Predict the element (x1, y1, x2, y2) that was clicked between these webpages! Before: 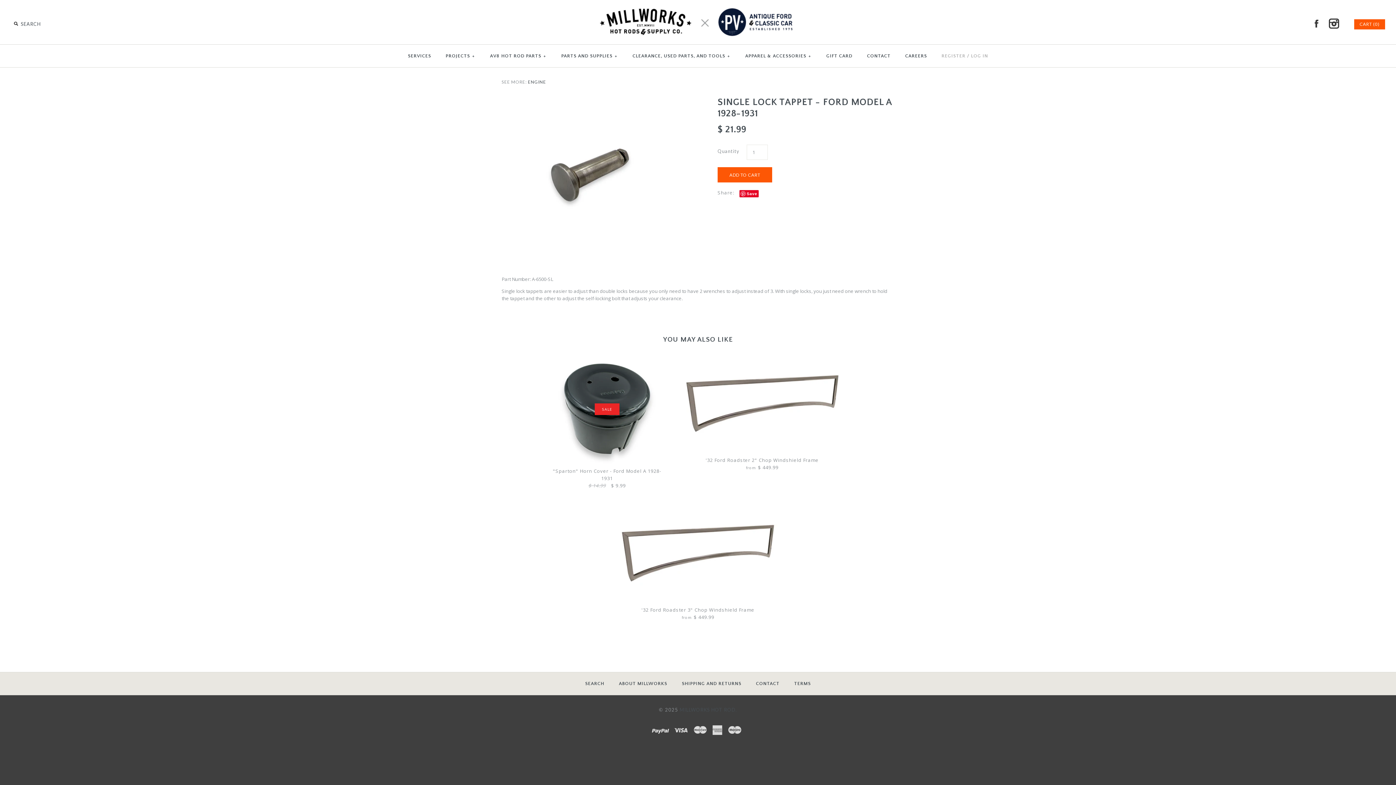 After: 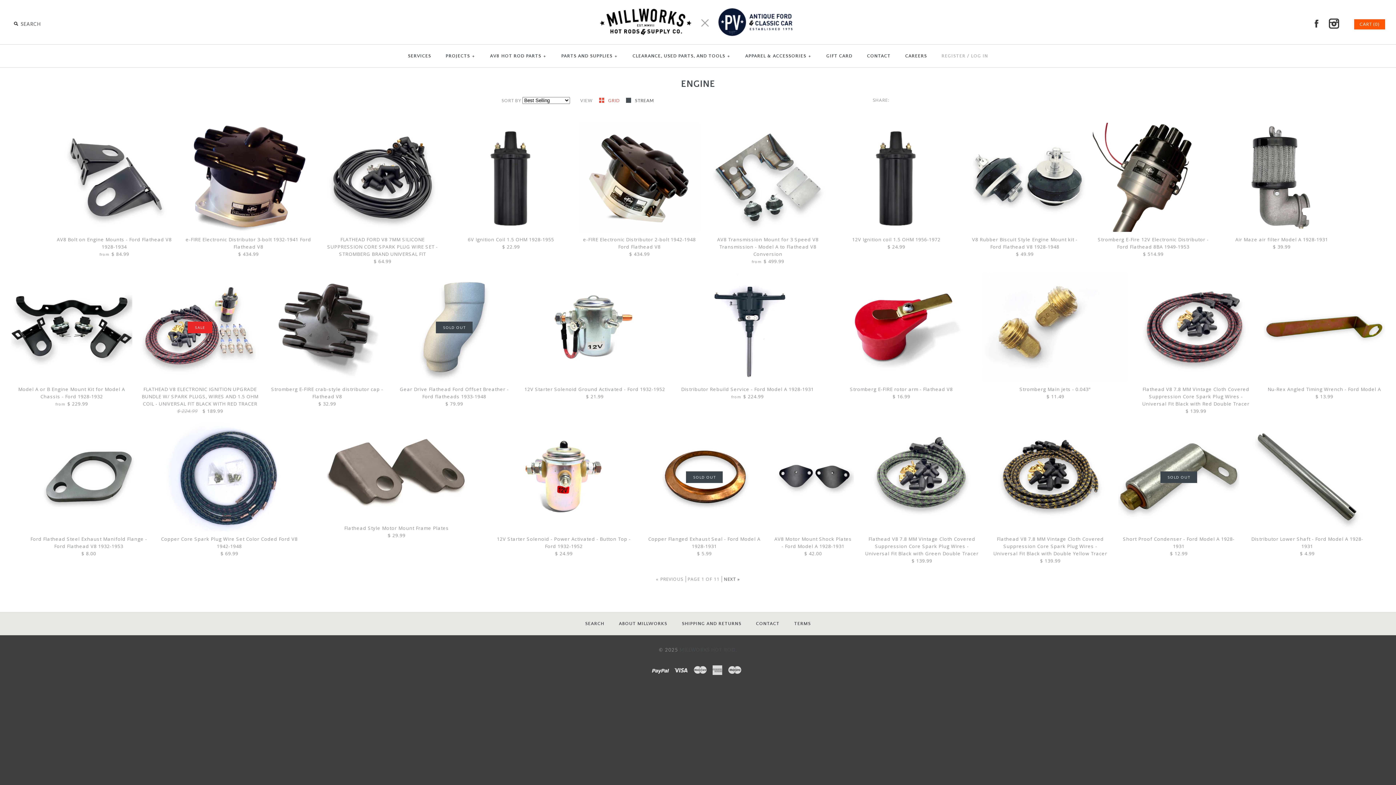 Action: bbox: (528, 79, 546, 84) label: ENGINE